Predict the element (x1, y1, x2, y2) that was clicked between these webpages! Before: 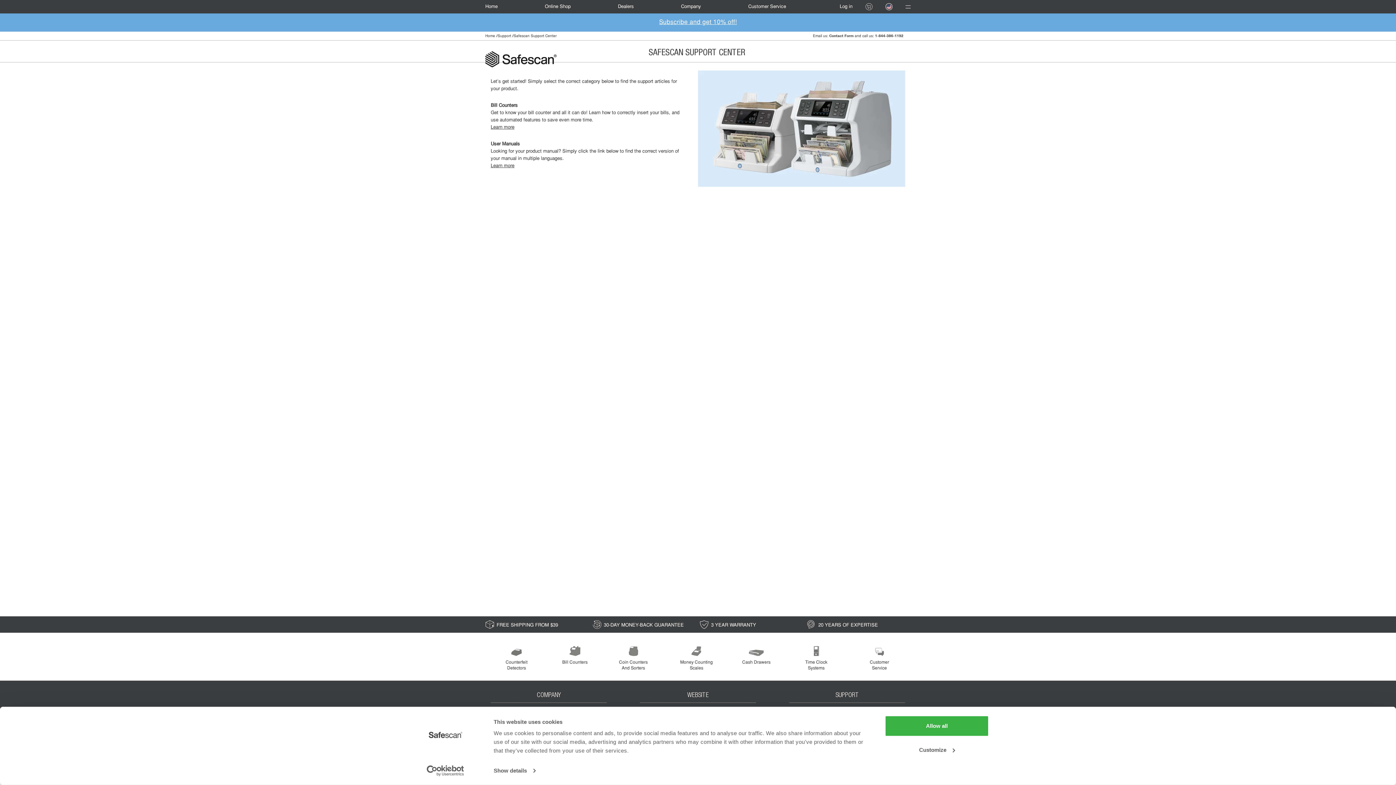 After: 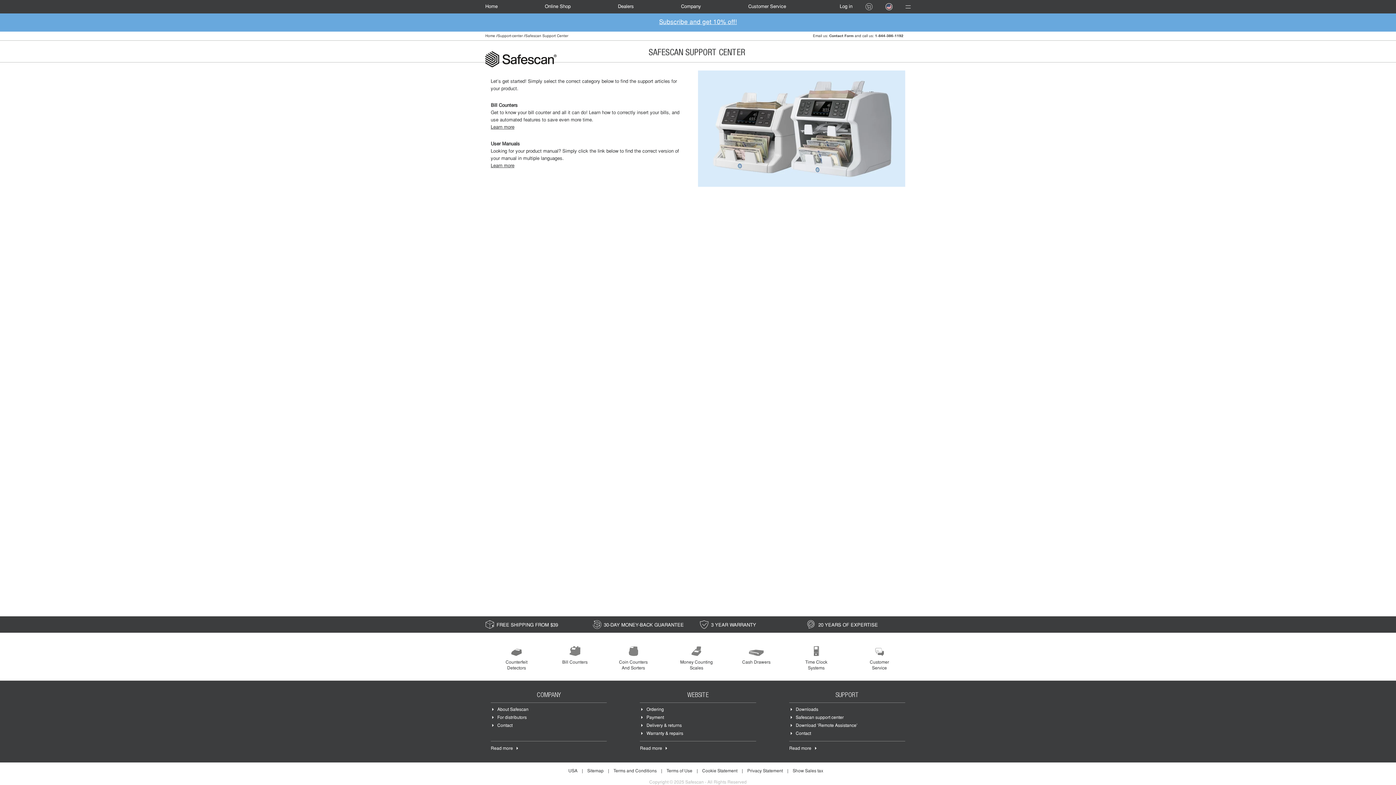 Action: bbox: (497, 34, 511, 38) label: Support